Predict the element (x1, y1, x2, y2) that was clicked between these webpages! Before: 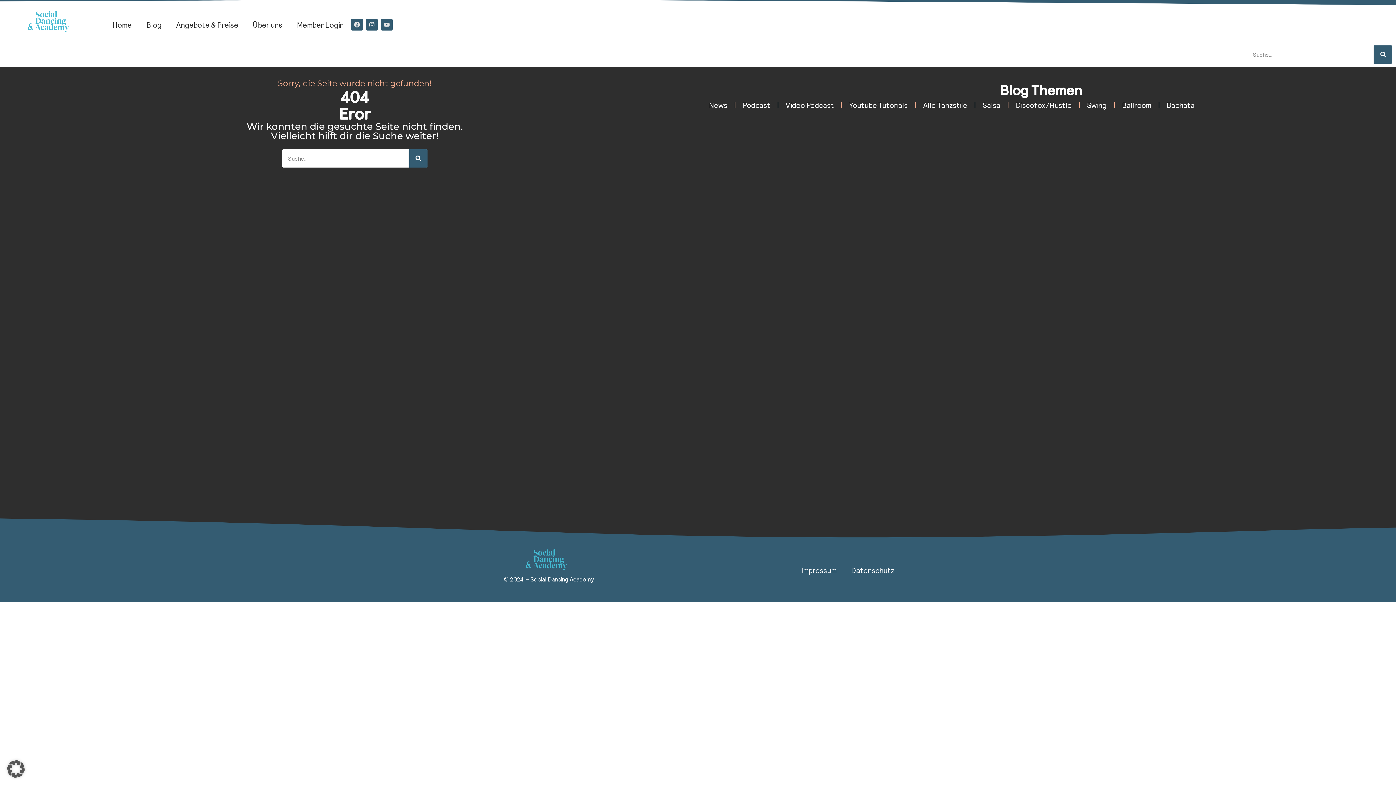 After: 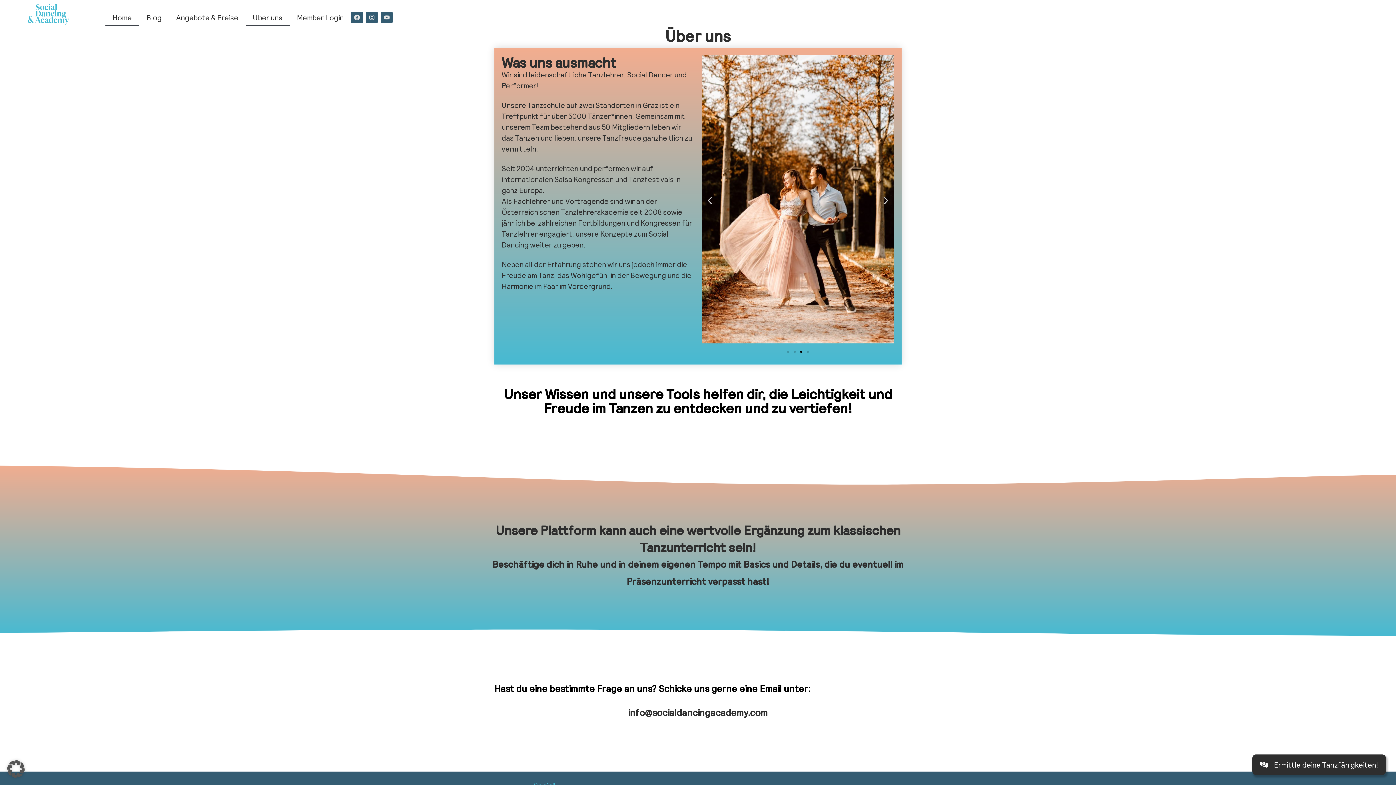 Action: bbox: (245, 16, 289, 32) label: Über uns